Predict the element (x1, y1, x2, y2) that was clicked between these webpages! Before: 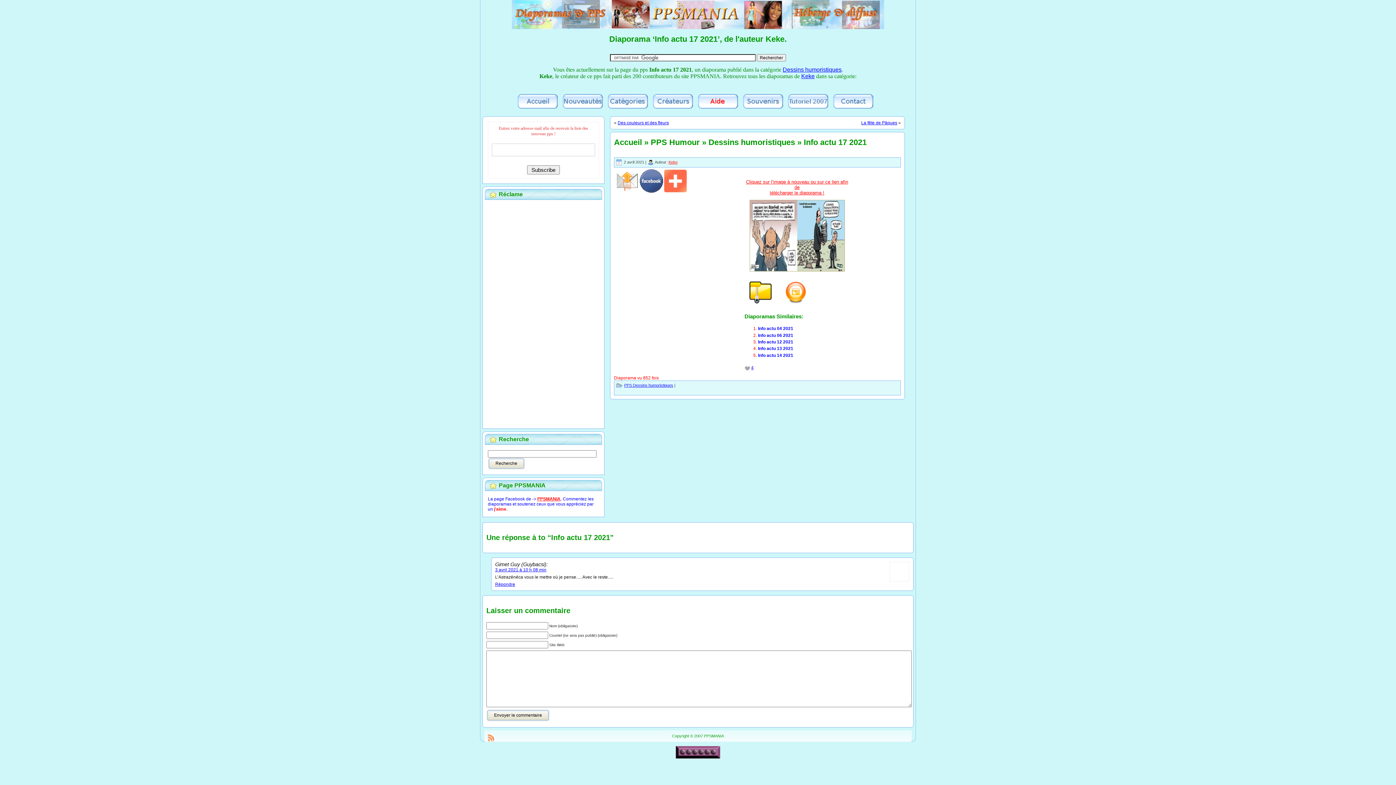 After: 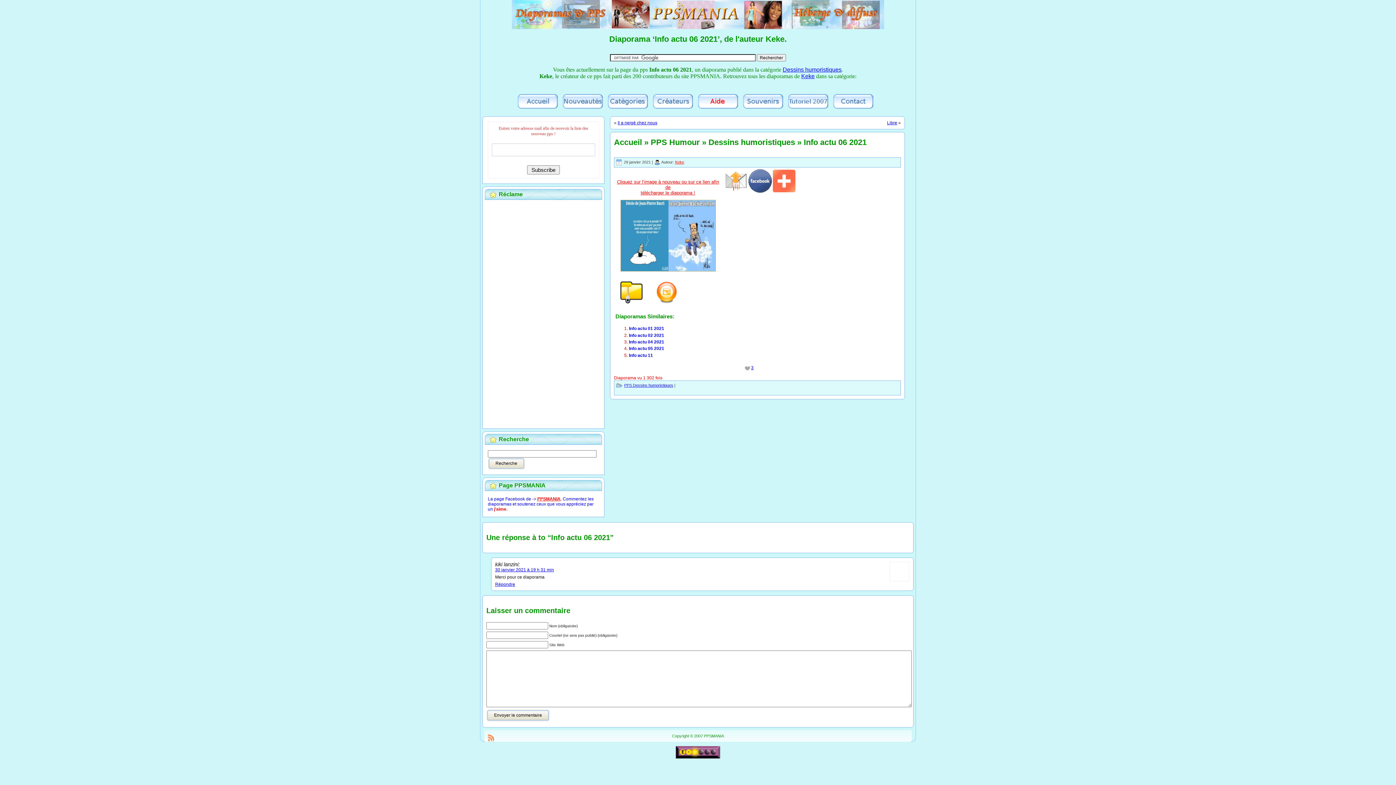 Action: bbox: (758, 332, 793, 338) label: Info actu 06 2021